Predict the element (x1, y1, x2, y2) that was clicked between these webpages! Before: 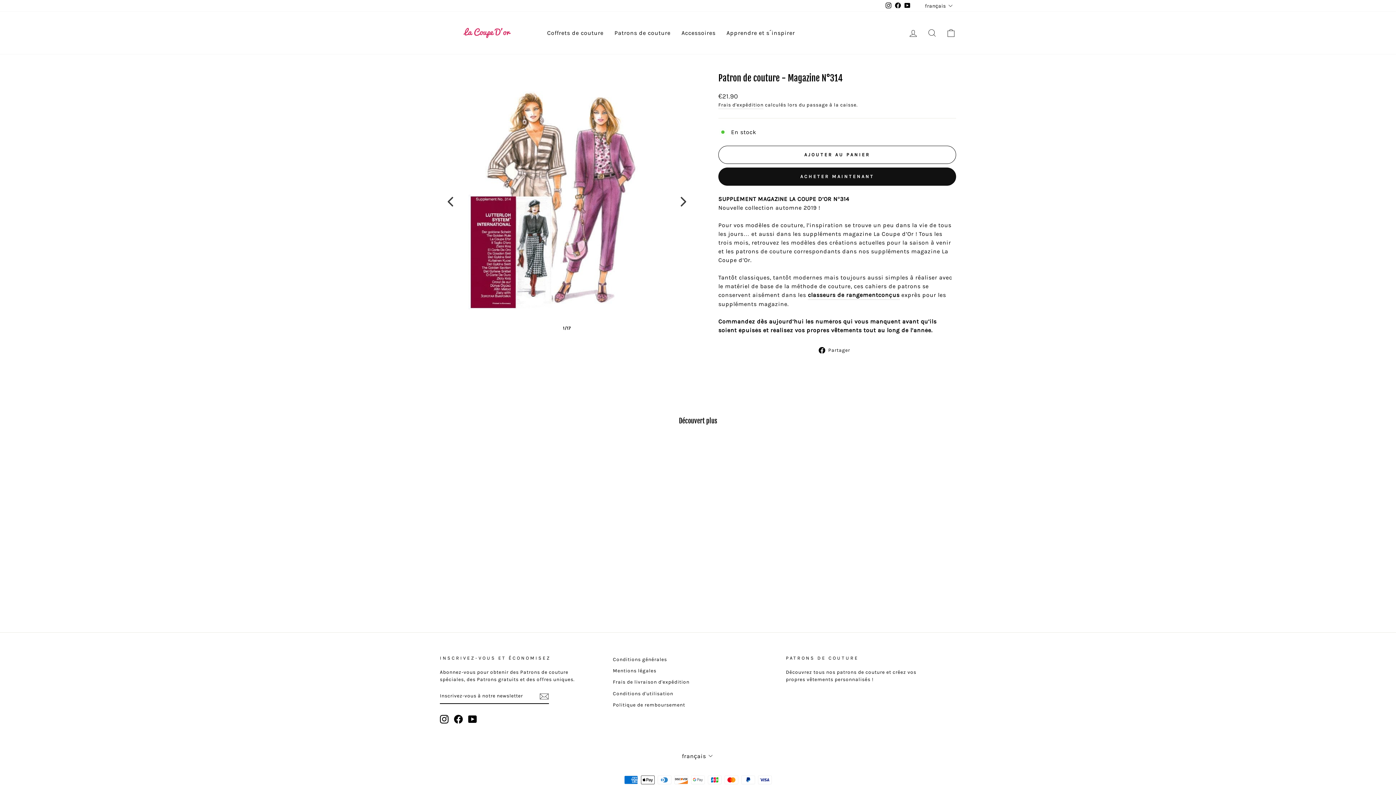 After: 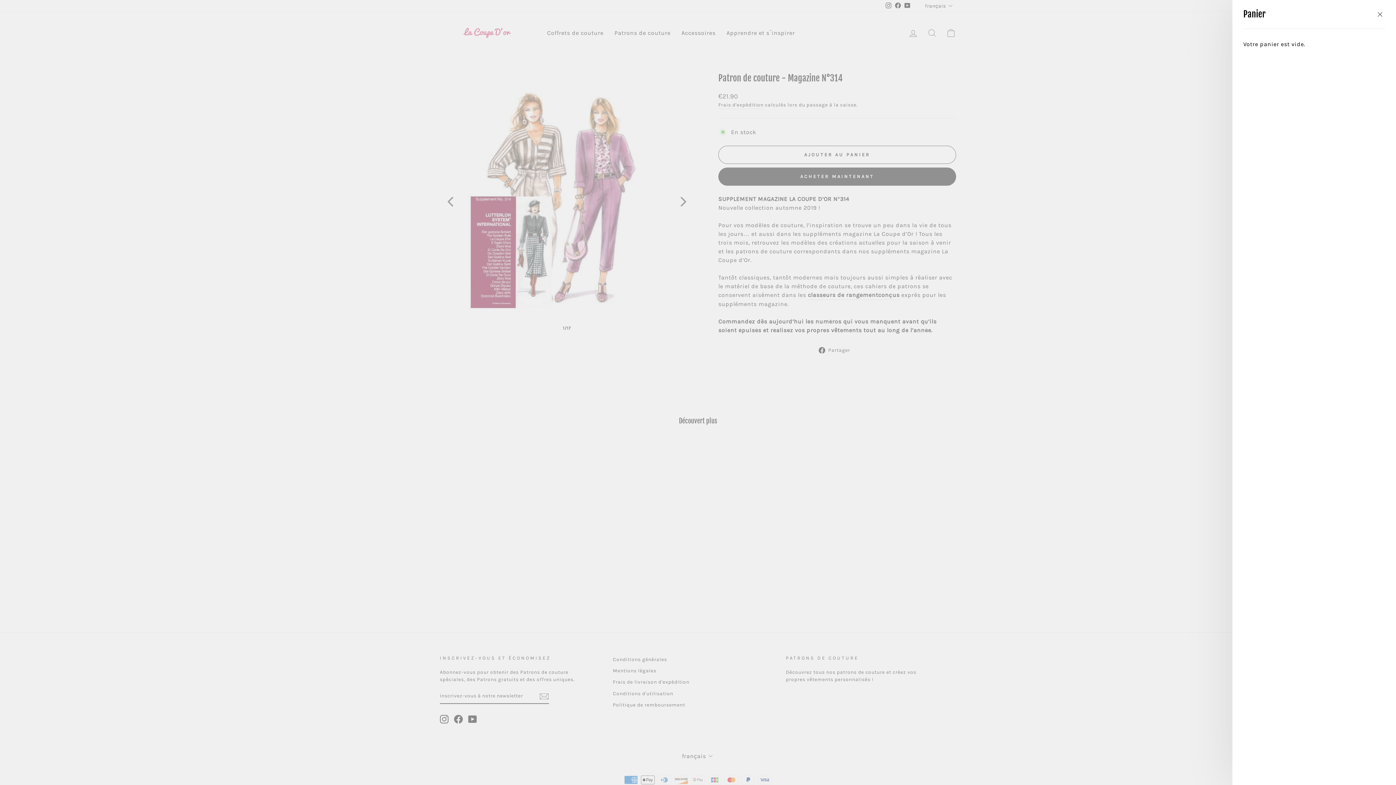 Action: label: Panier bbox: (941, 25, 960, 40)